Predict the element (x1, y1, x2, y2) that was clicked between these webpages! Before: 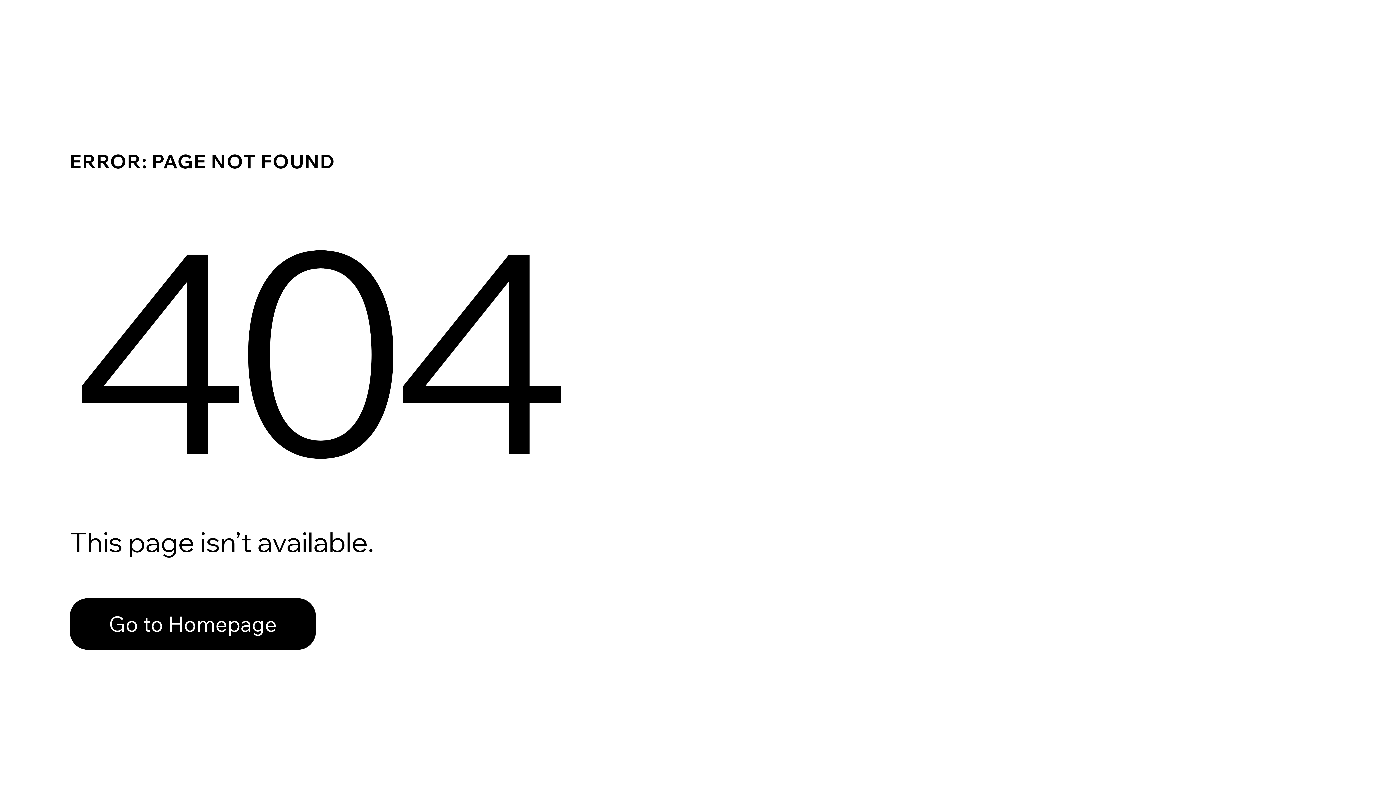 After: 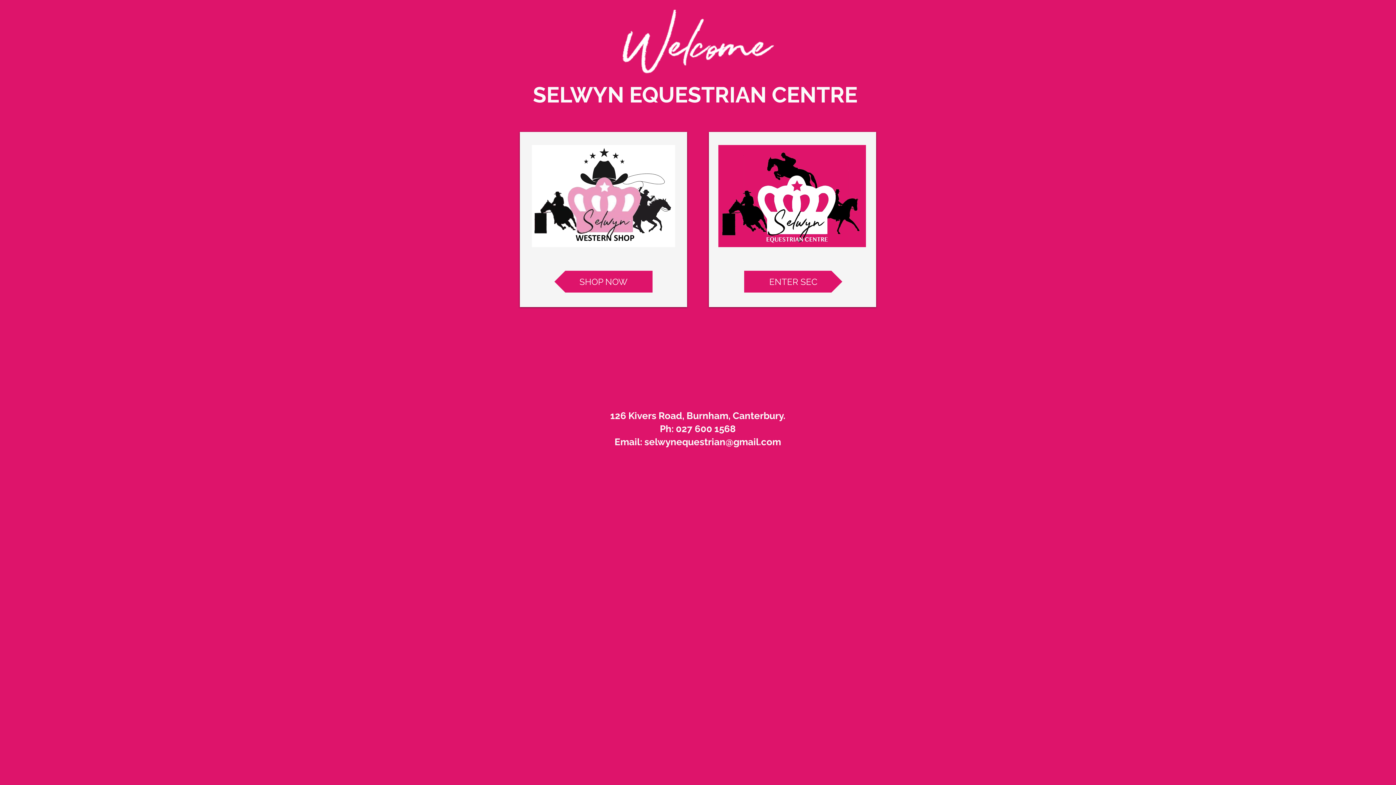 Action: label: Go to Homepage bbox: (69, 582, 768, 659)